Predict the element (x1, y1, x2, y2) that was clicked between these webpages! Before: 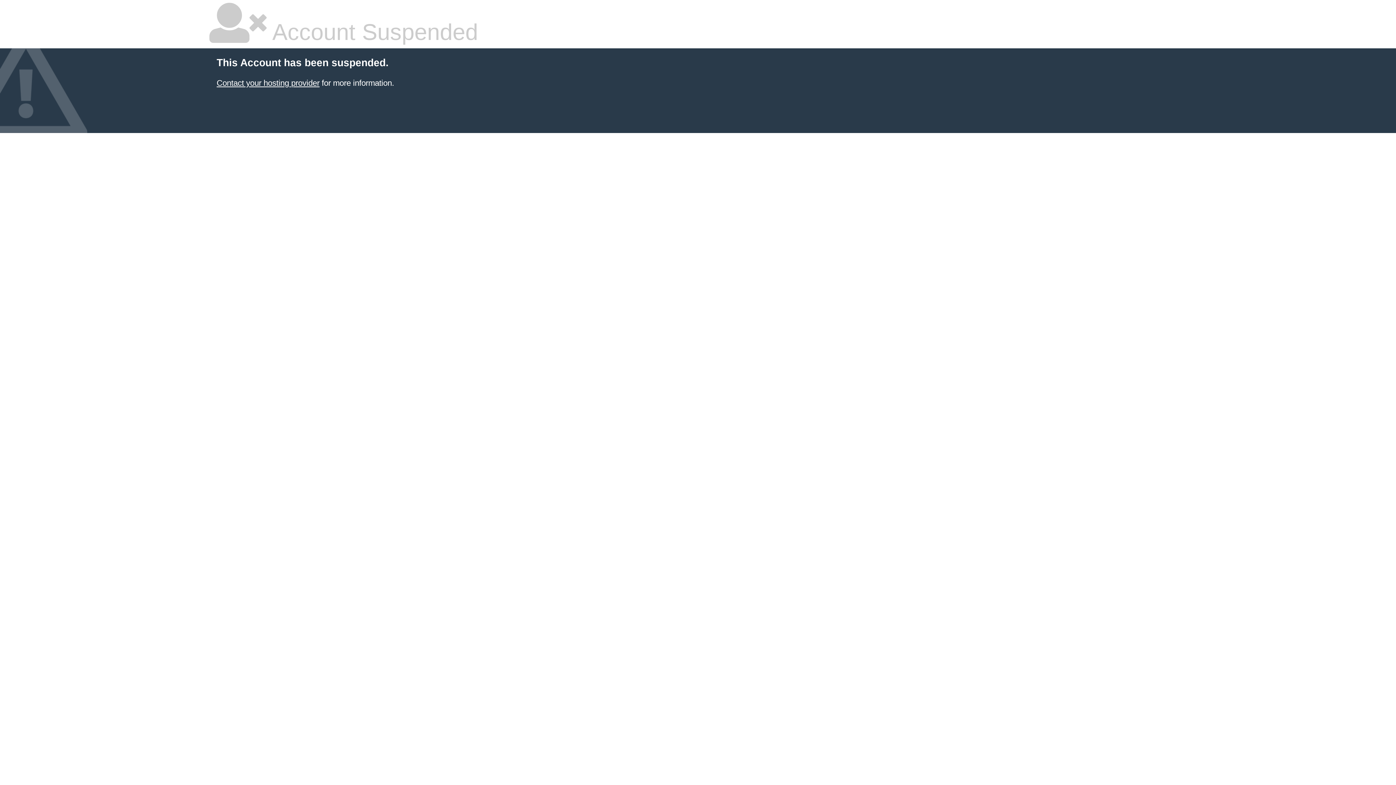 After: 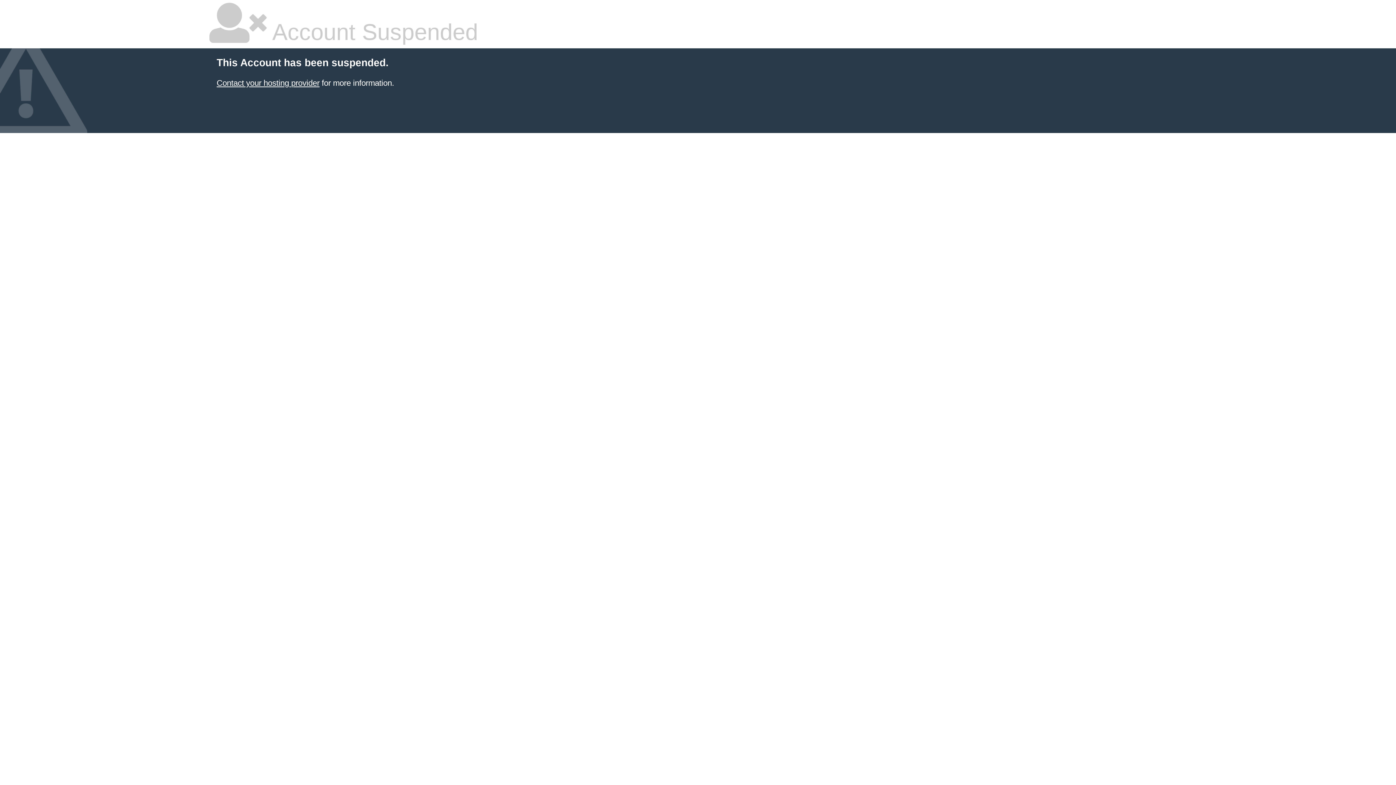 Action: bbox: (216, 78, 319, 87) label: Contact your hosting provider